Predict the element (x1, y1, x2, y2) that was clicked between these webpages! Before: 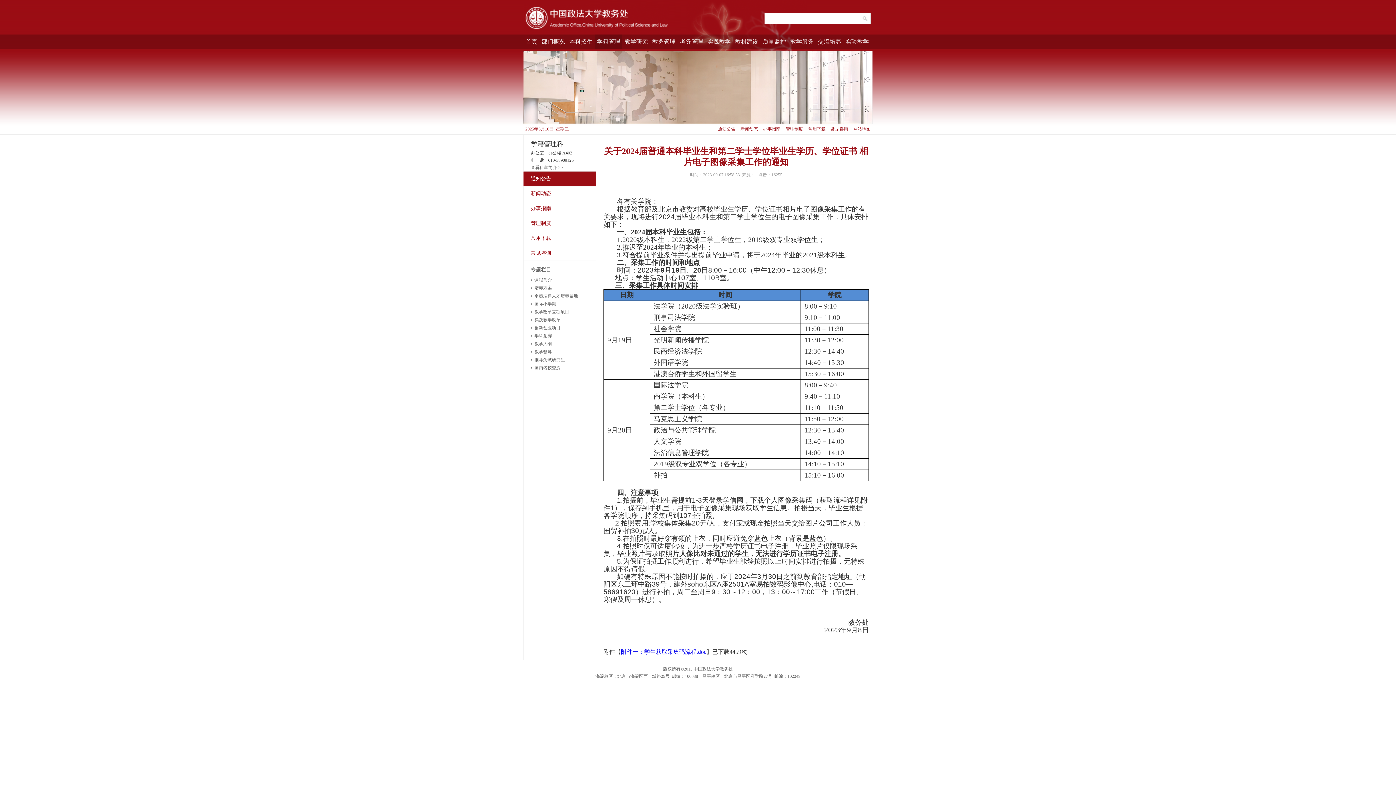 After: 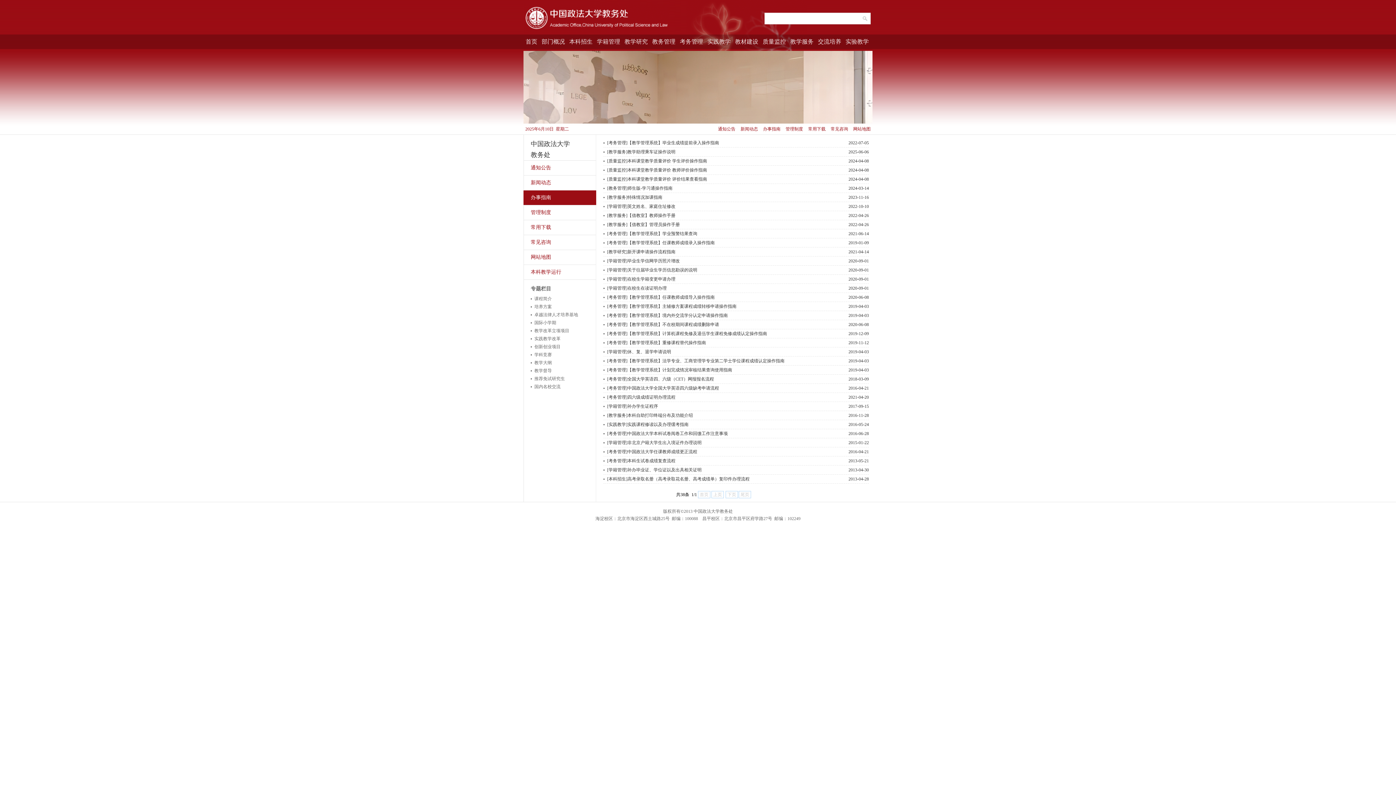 Action: bbox: (763, 126, 780, 131) label: 办事指南